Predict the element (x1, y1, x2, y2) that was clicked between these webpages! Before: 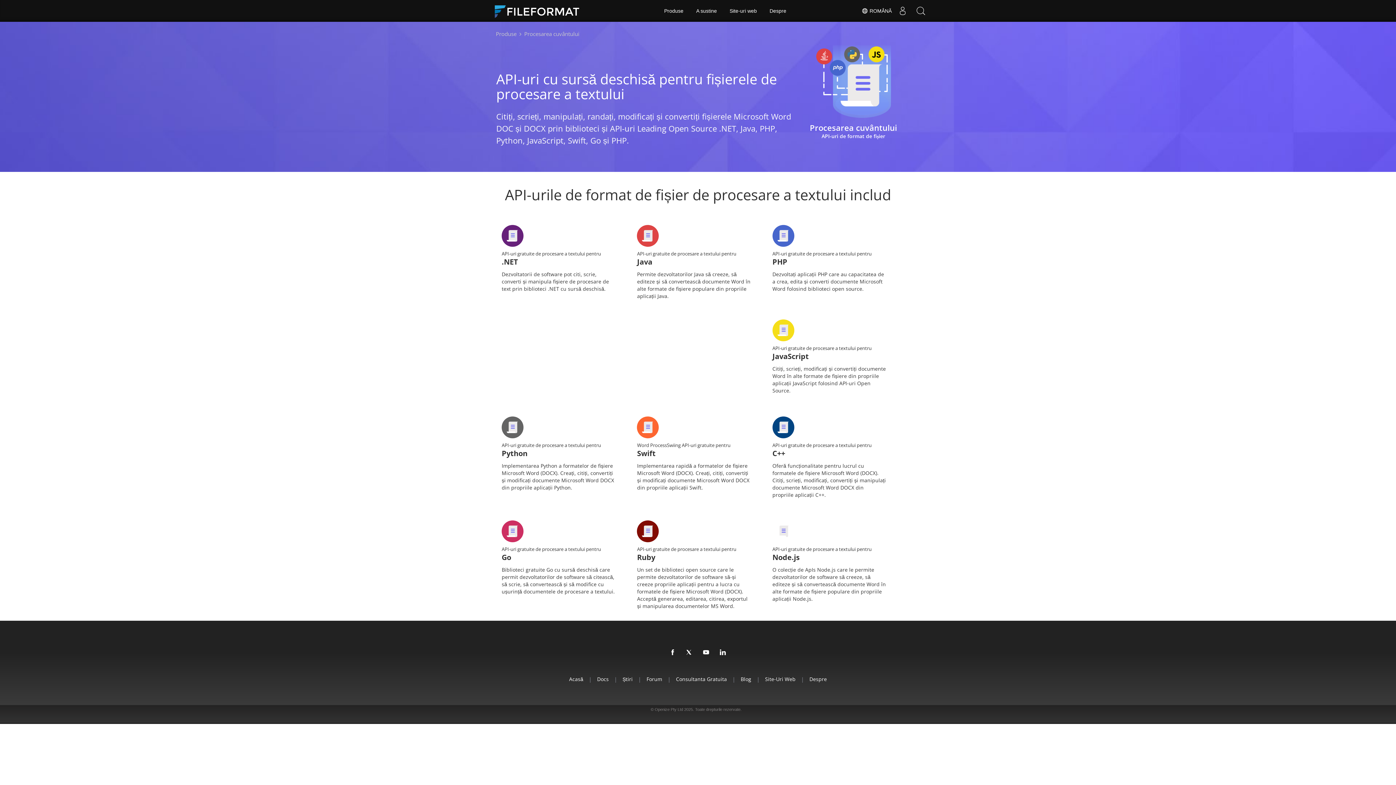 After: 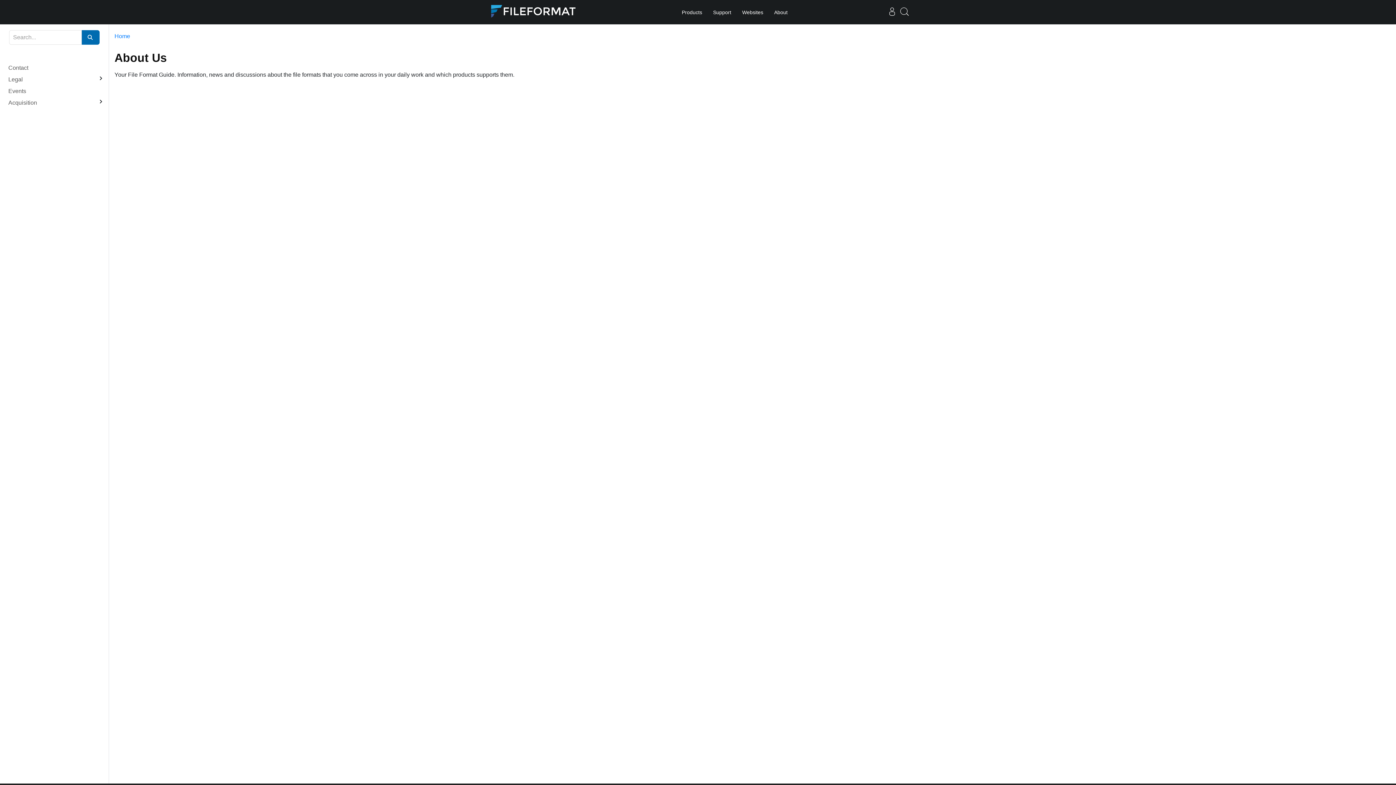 Action: bbox: (809, 676, 827, 683) label: Despre